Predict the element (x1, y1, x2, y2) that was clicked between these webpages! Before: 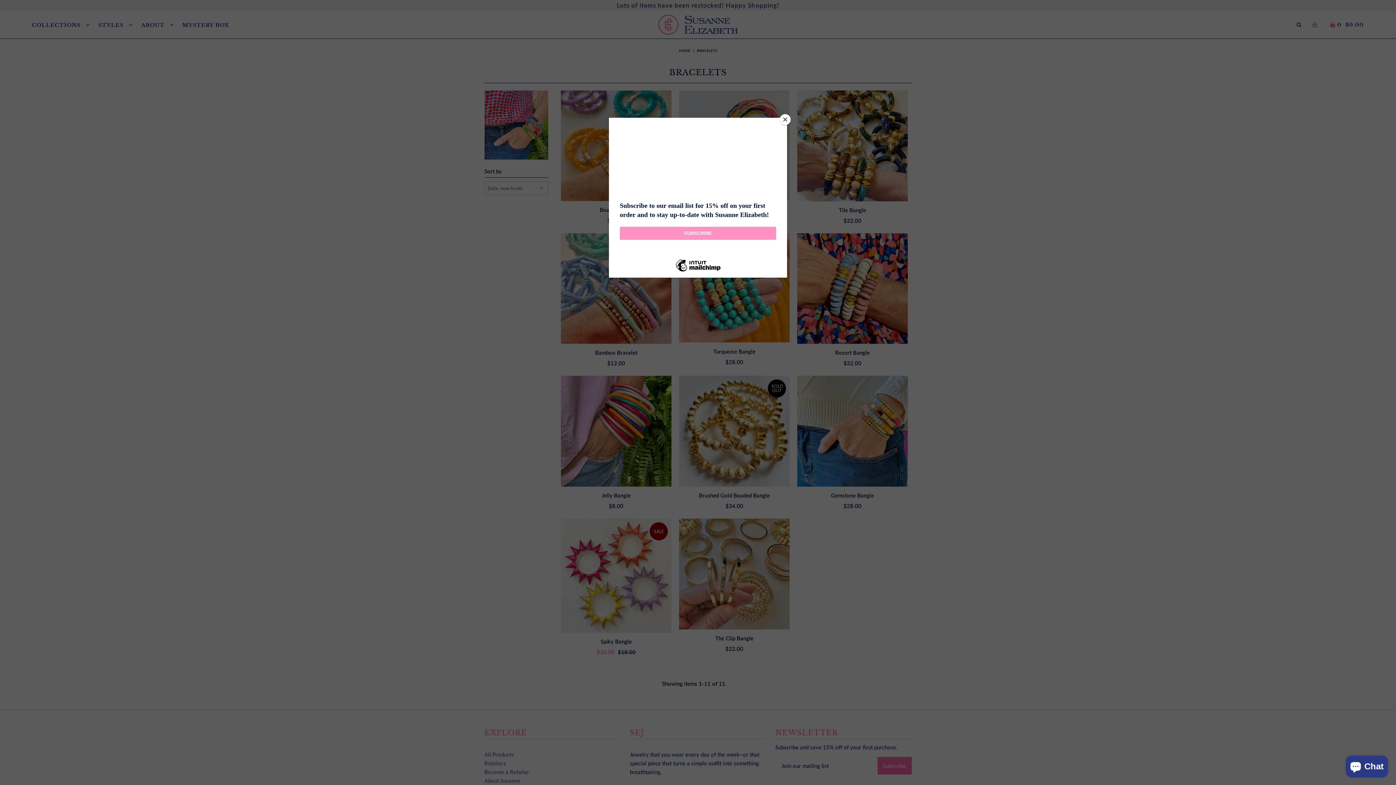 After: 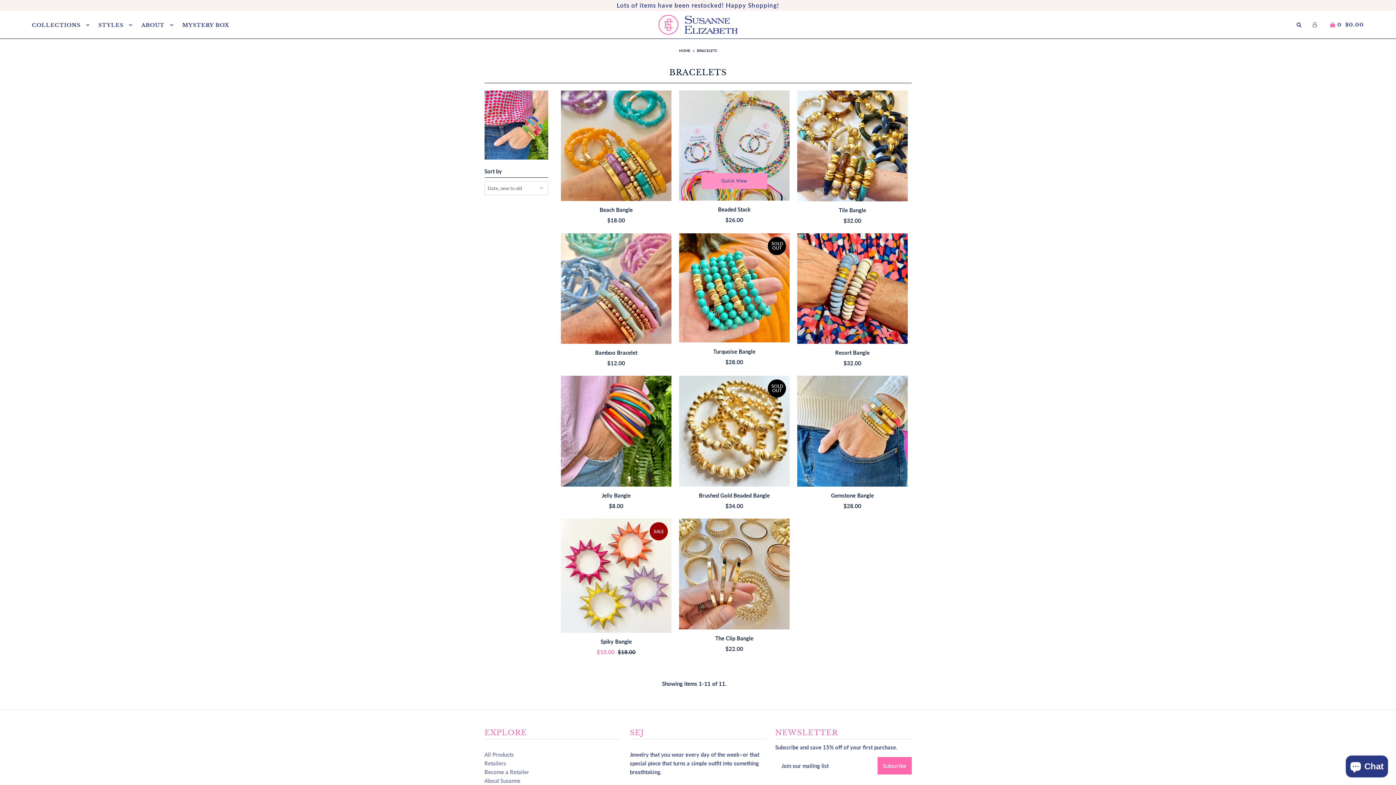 Action: bbox: (780, 114, 790, 125) label: Close